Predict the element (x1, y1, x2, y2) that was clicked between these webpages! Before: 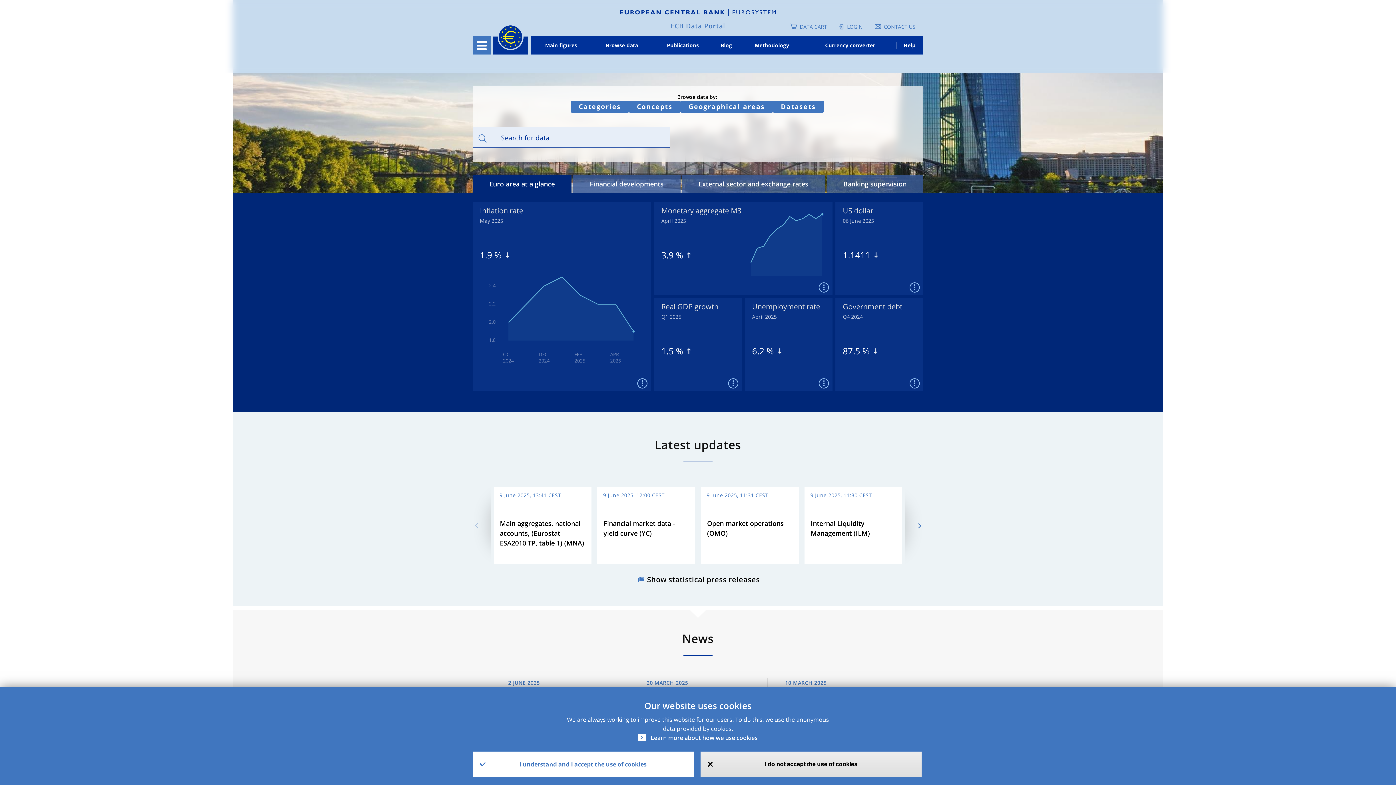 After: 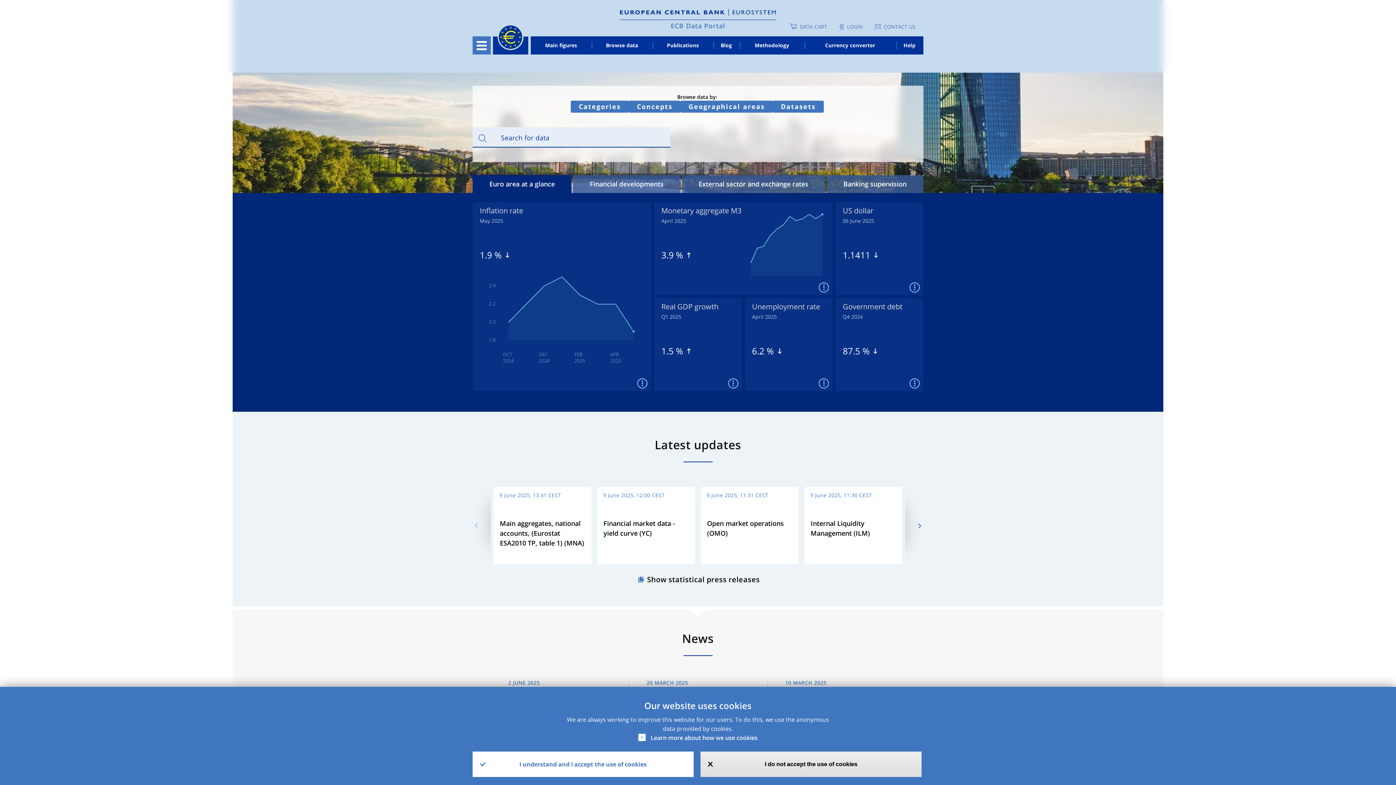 Action: label: ECB Data Portal bbox: (670, 21, 725, 30)